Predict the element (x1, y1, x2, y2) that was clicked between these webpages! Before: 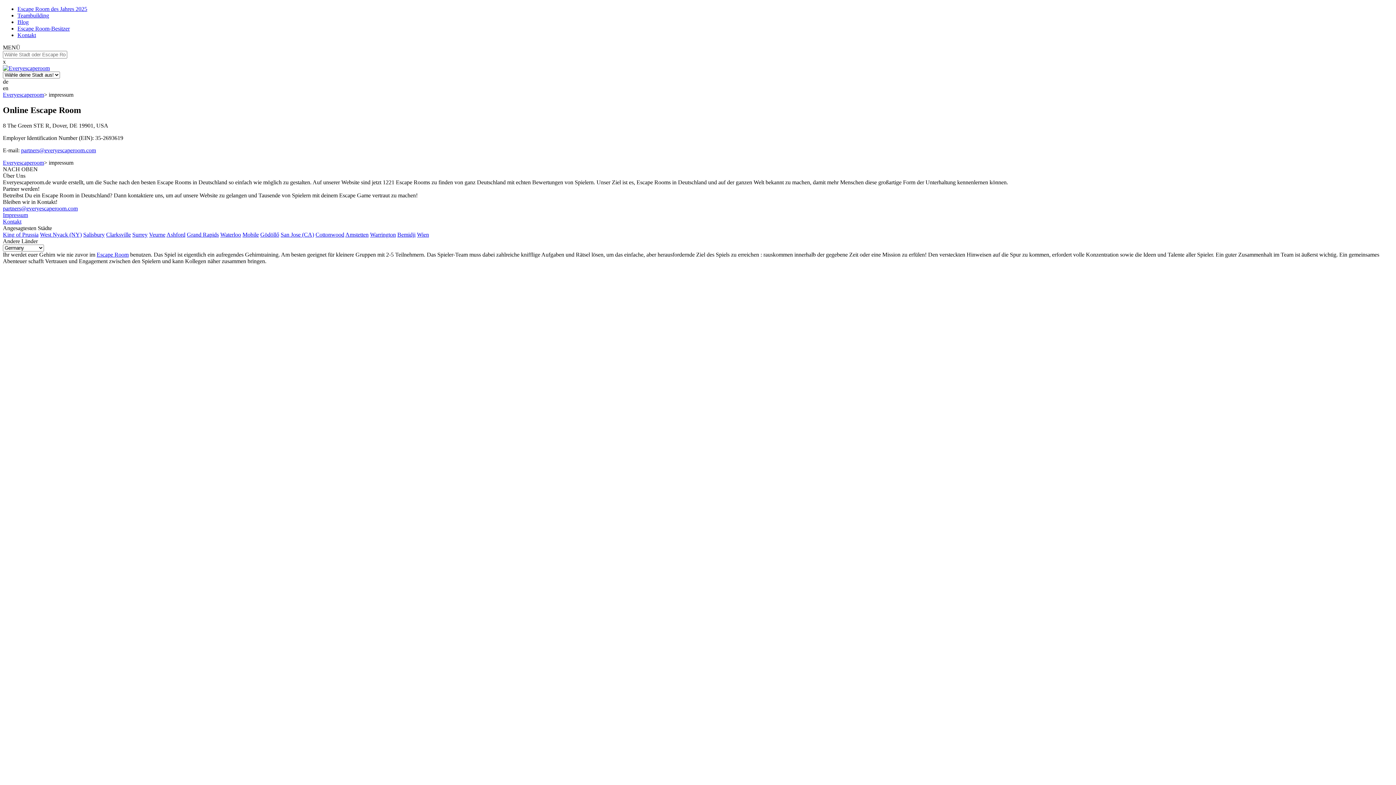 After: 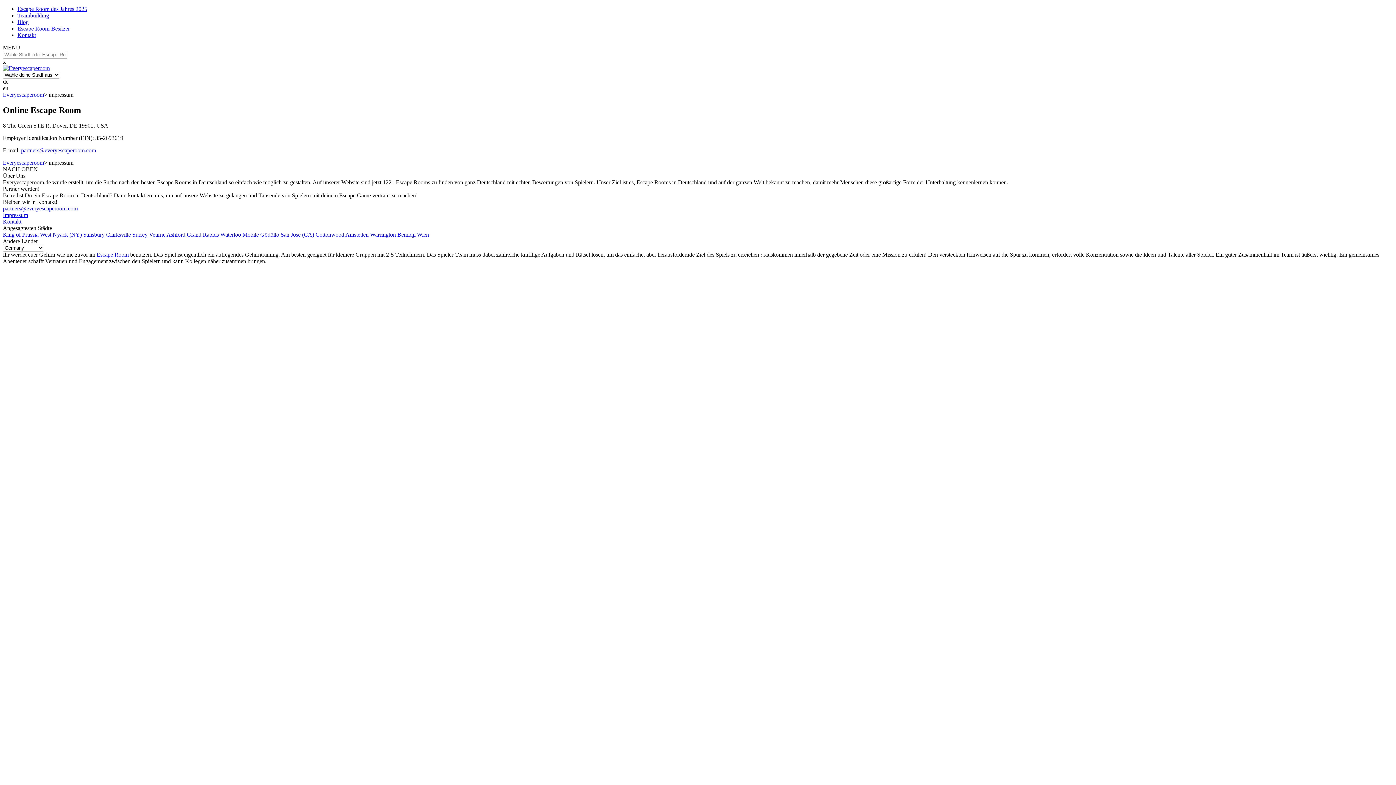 Action: bbox: (21, 147, 96, 153) label: partners@everyescaperoom.com